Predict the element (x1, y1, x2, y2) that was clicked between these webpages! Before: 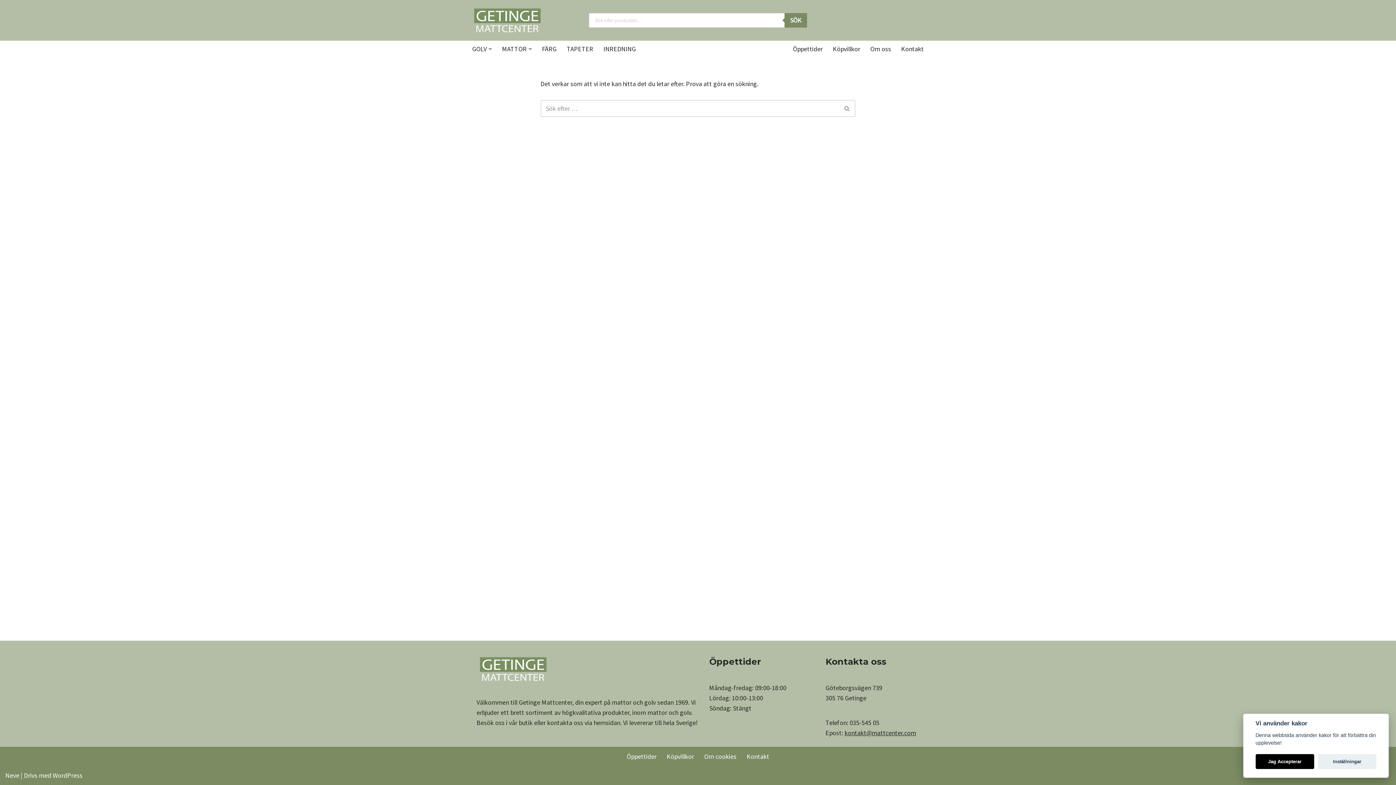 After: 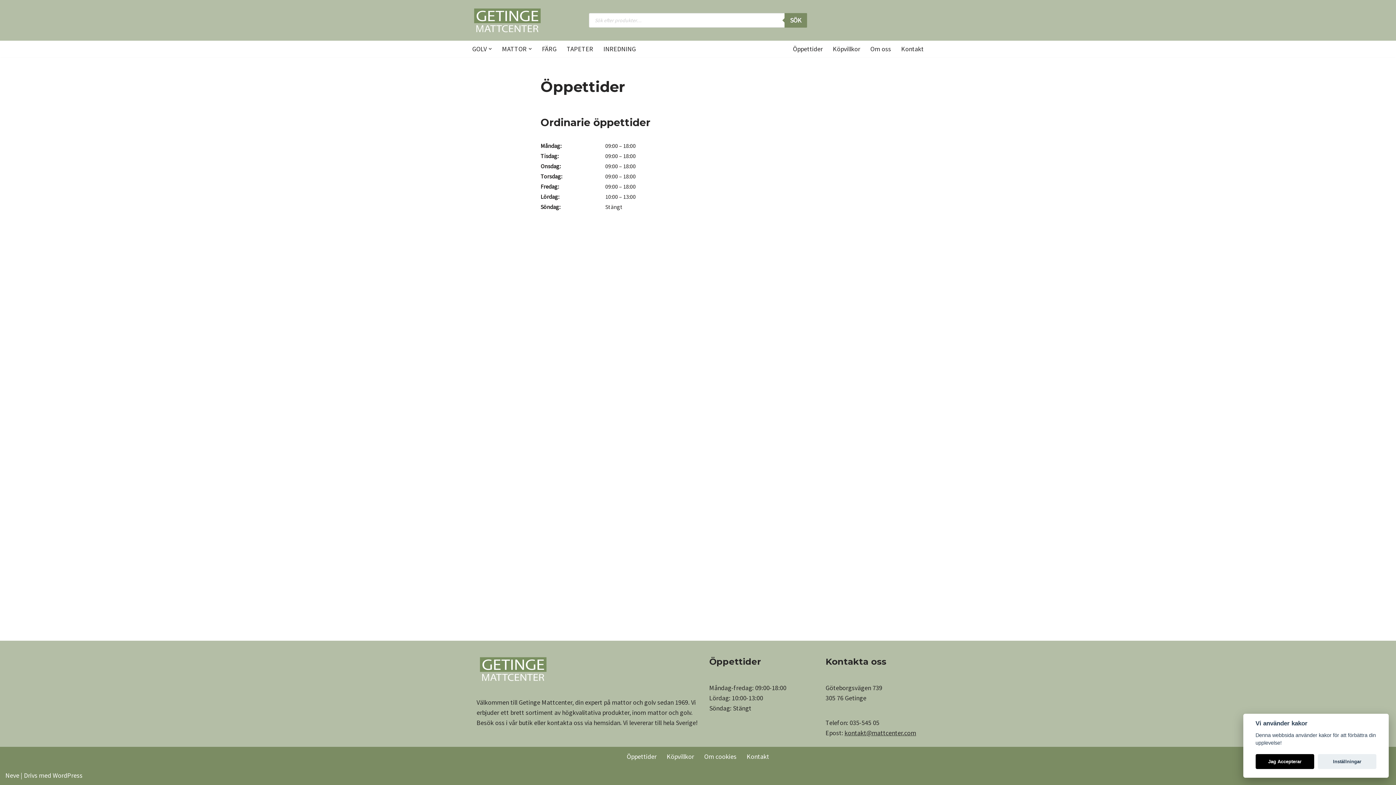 Action: bbox: (793, 43, 822, 54) label: Öppettider